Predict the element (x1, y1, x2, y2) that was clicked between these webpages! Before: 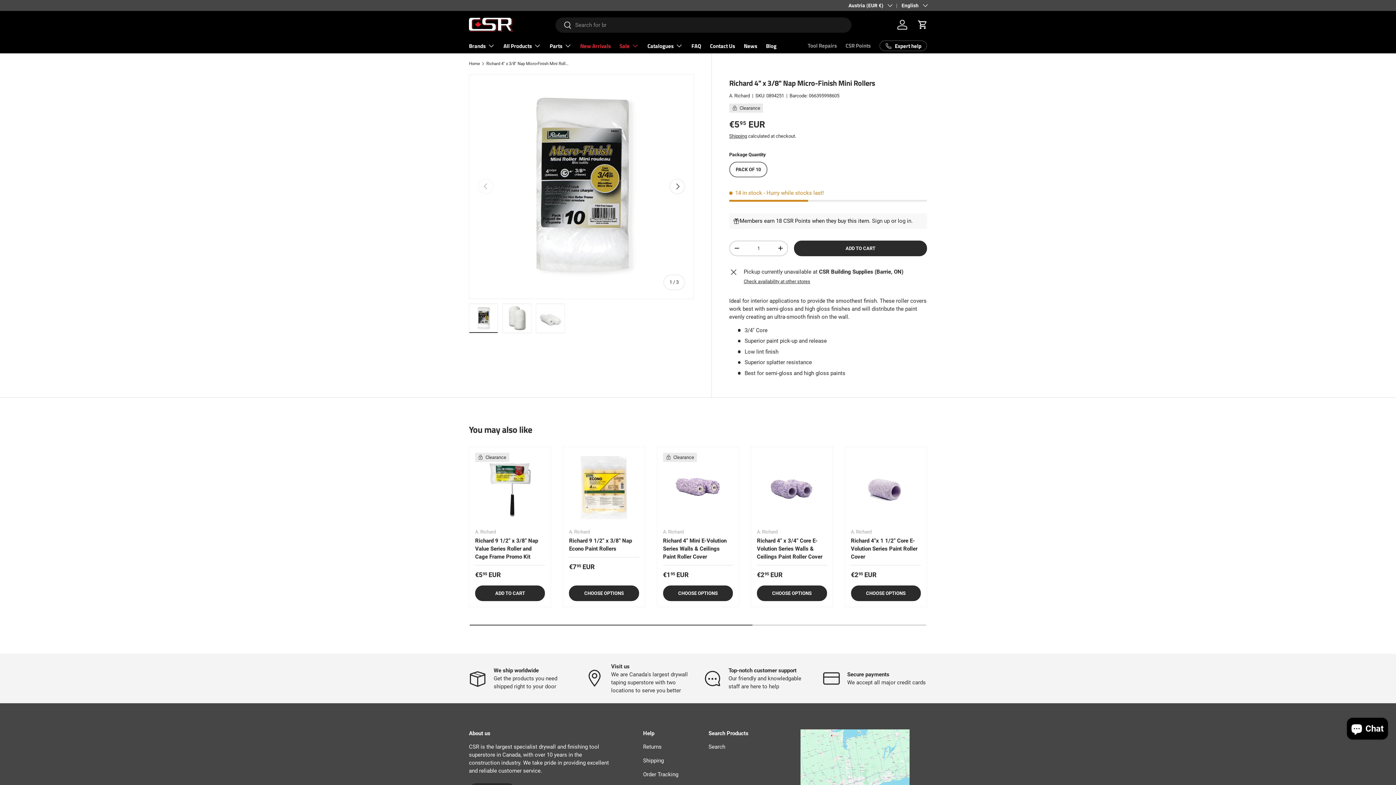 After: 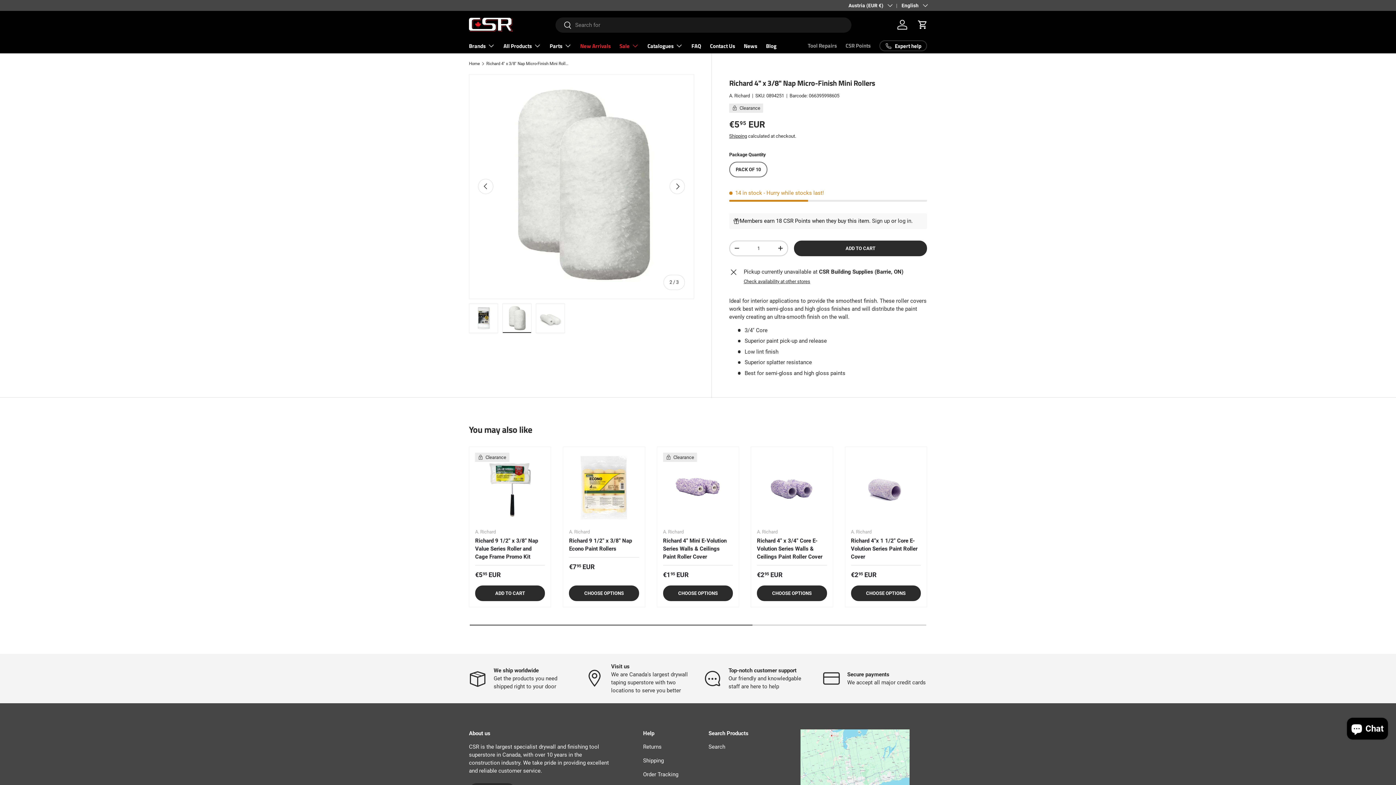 Action: label: NEXT bbox: (669, 179, 685, 194)